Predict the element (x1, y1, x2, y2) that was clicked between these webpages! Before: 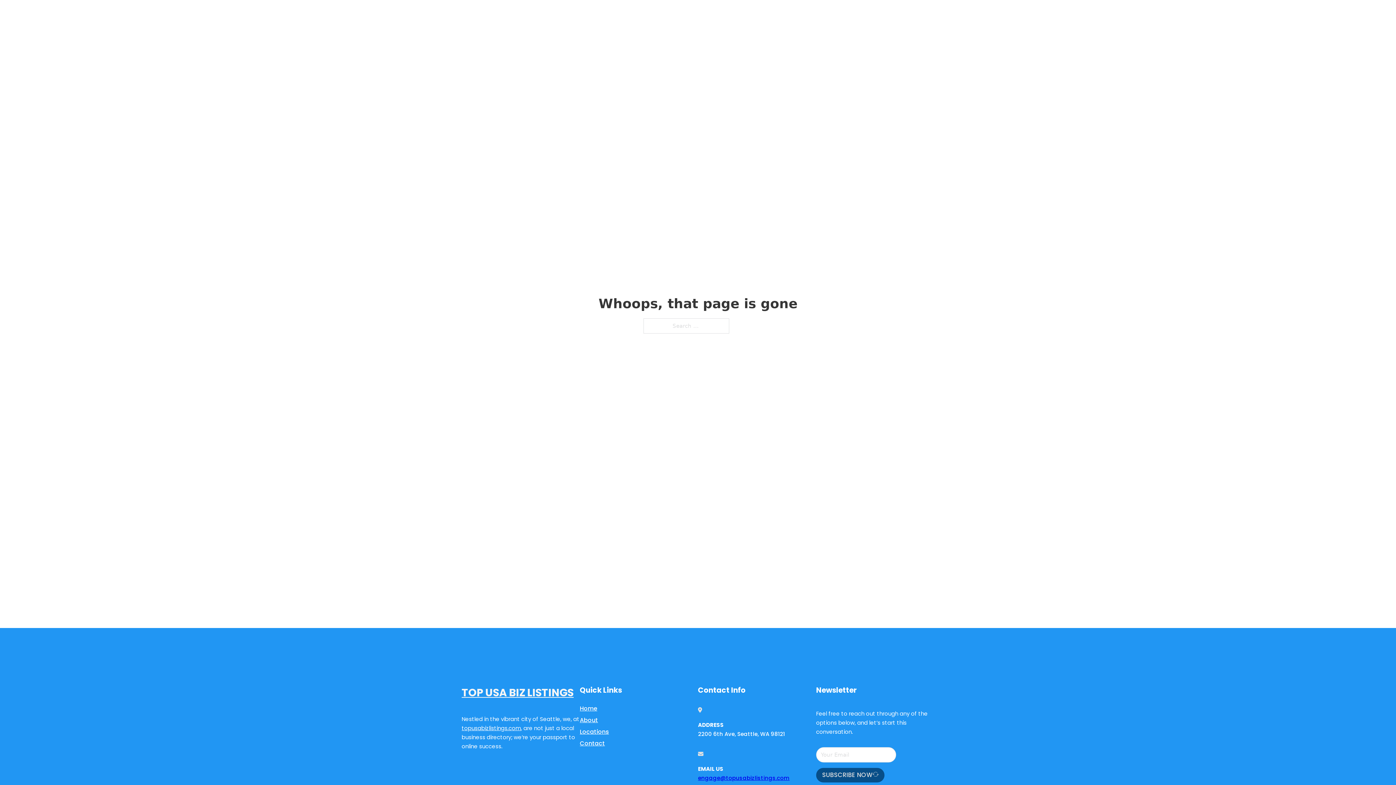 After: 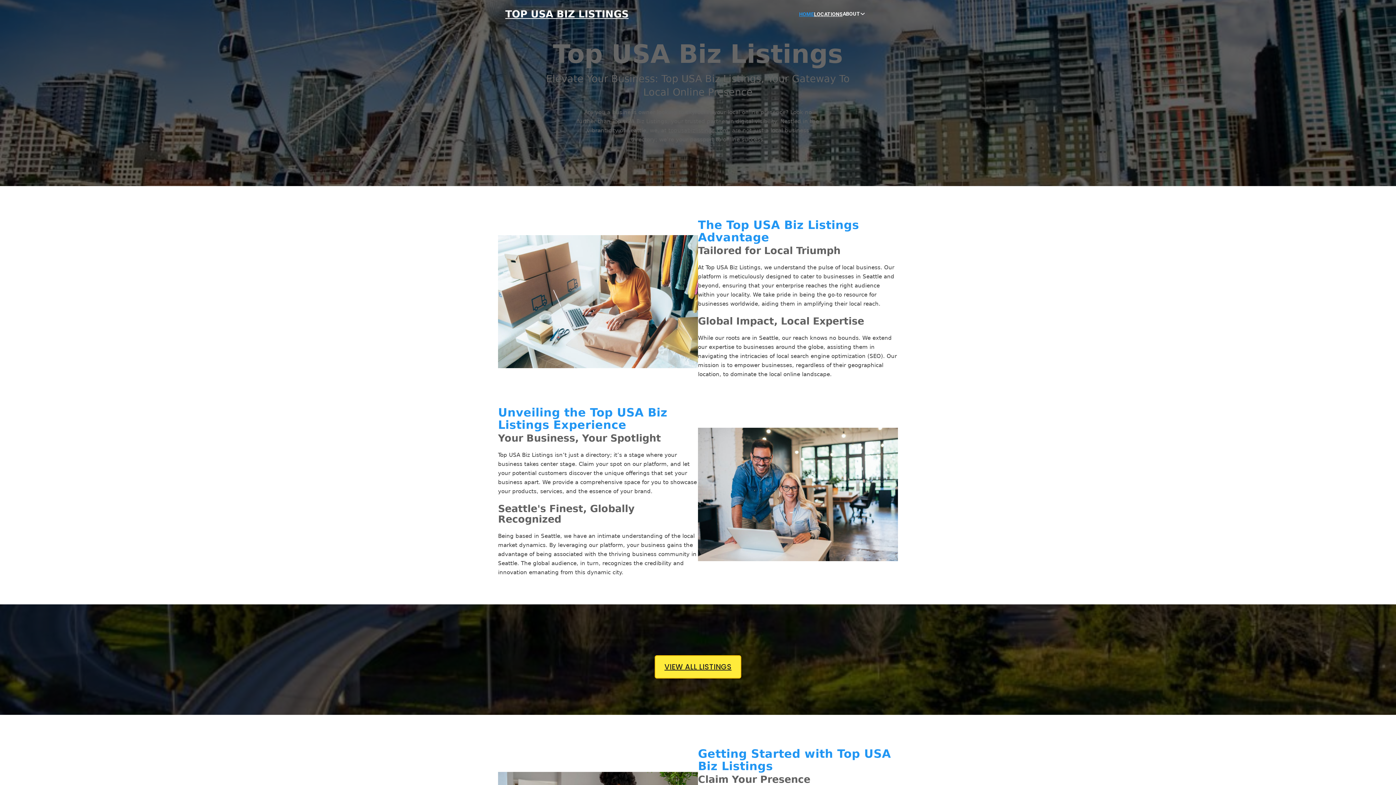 Action: bbox: (580, 703, 597, 713) label: Home